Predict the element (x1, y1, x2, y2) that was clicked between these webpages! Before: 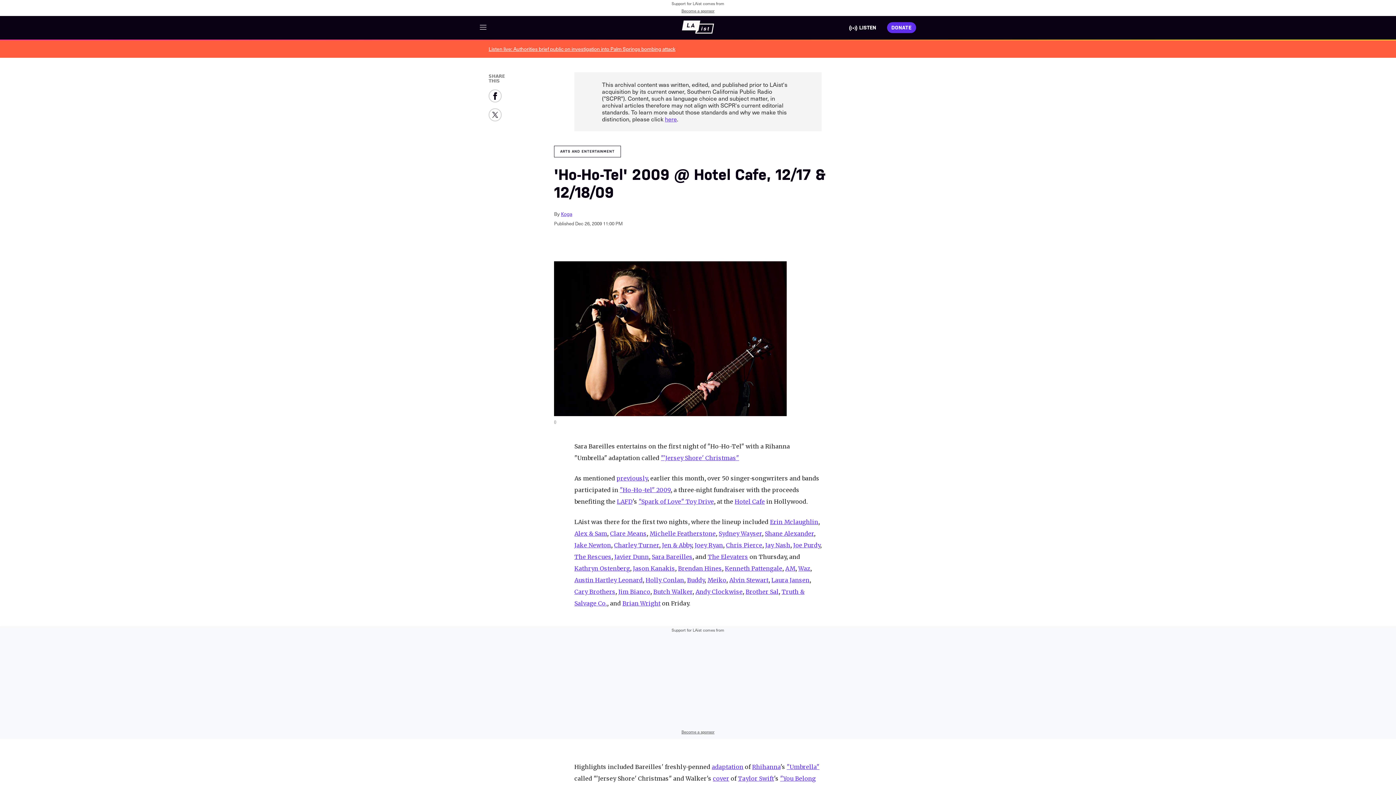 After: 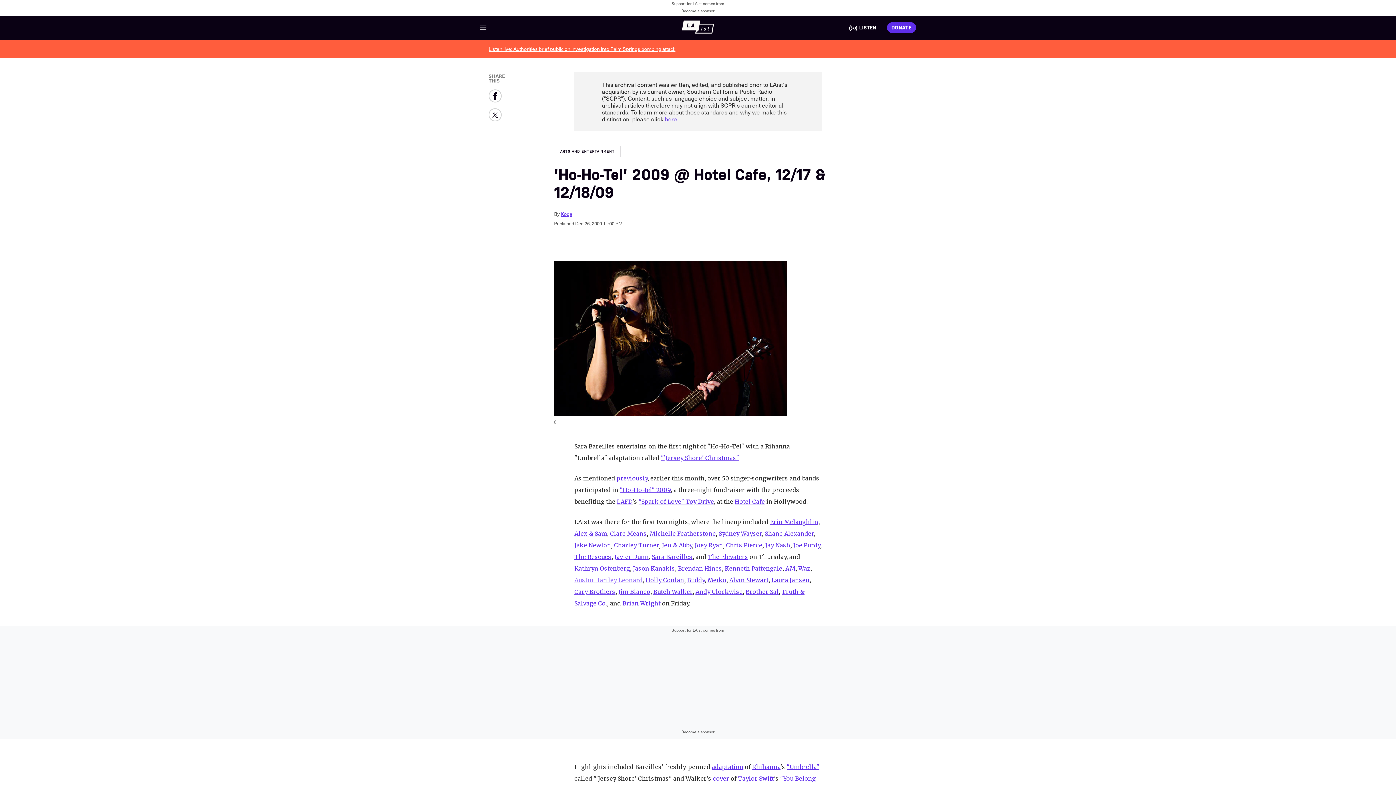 Action: bbox: (574, 576, 642, 583) label: Austin Hartley Leonard